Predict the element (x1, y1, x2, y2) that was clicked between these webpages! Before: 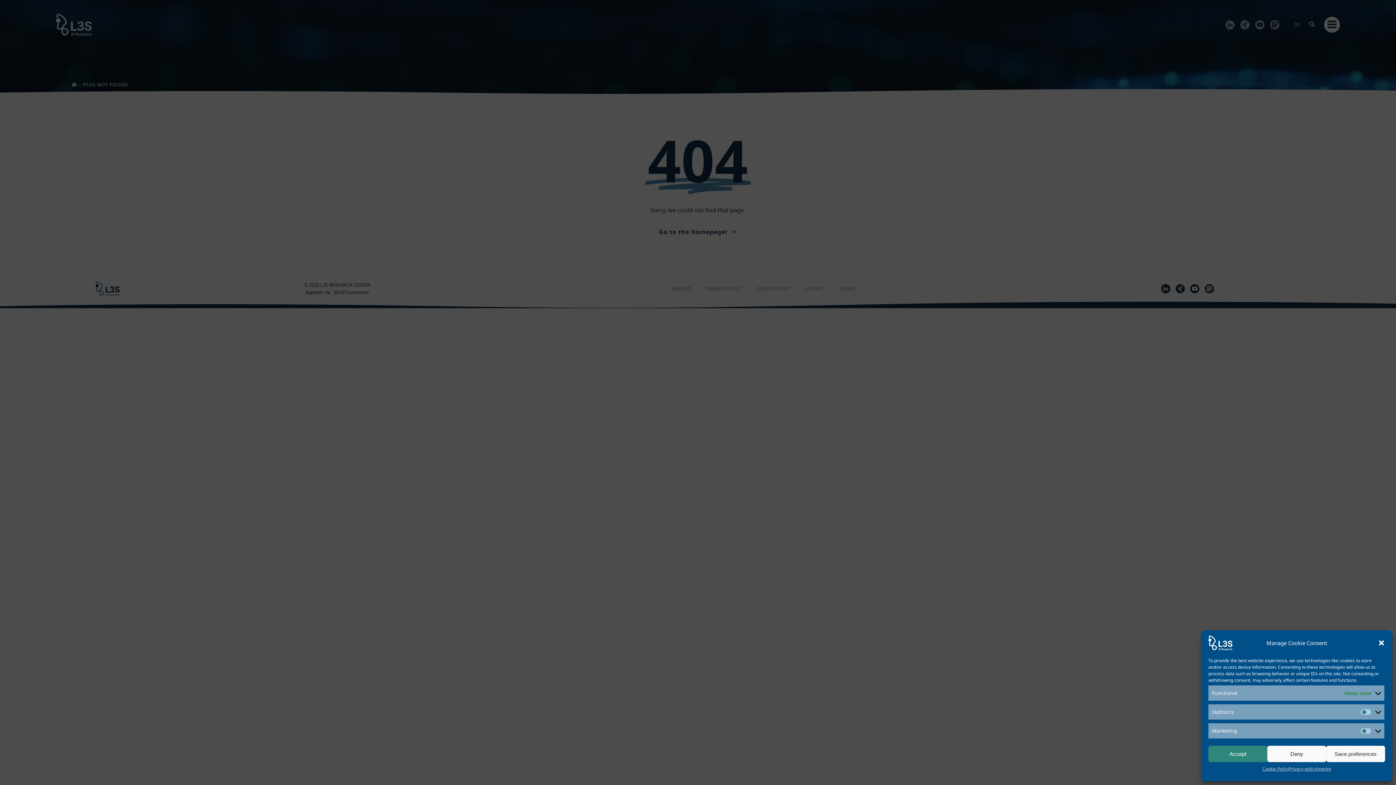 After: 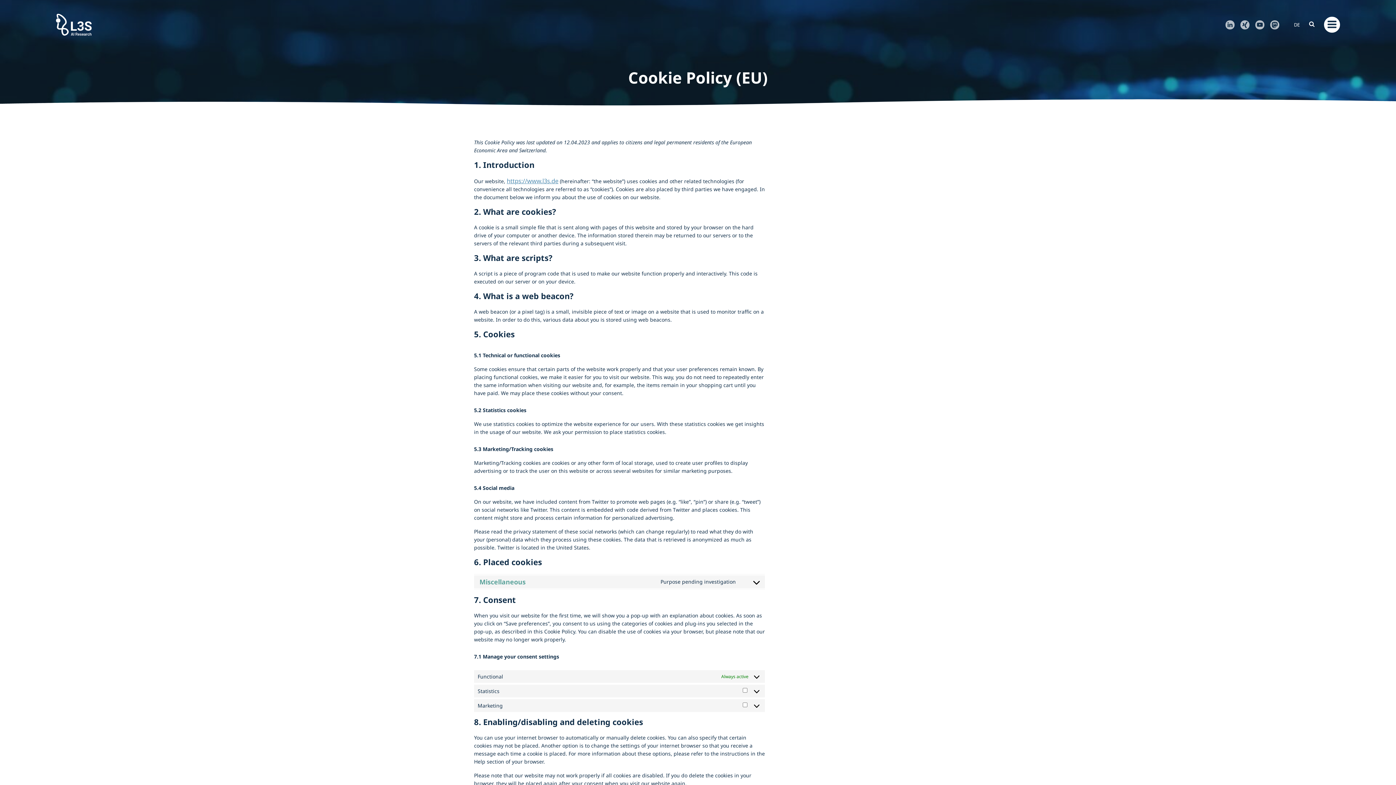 Action: label: Cookie Policy bbox: (1262, 766, 1289, 772)